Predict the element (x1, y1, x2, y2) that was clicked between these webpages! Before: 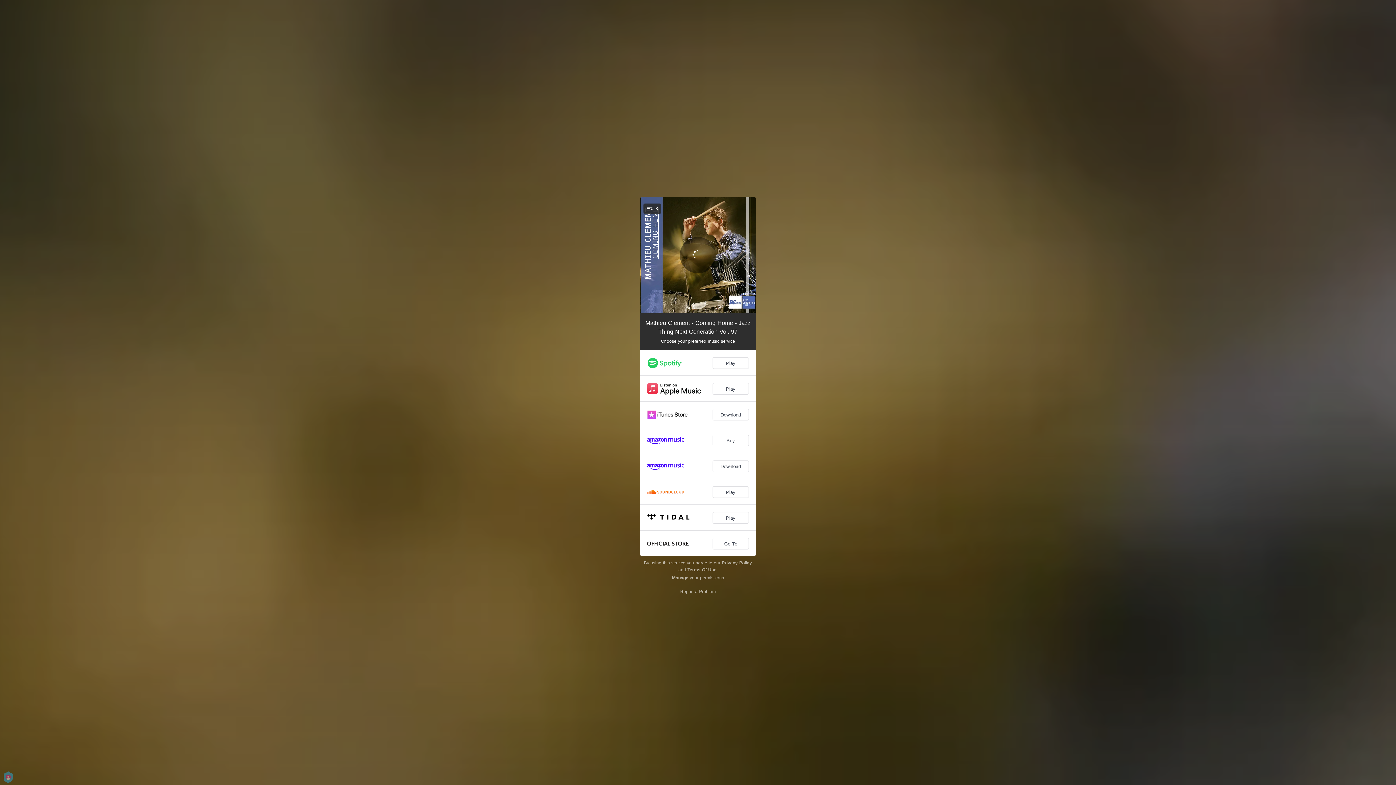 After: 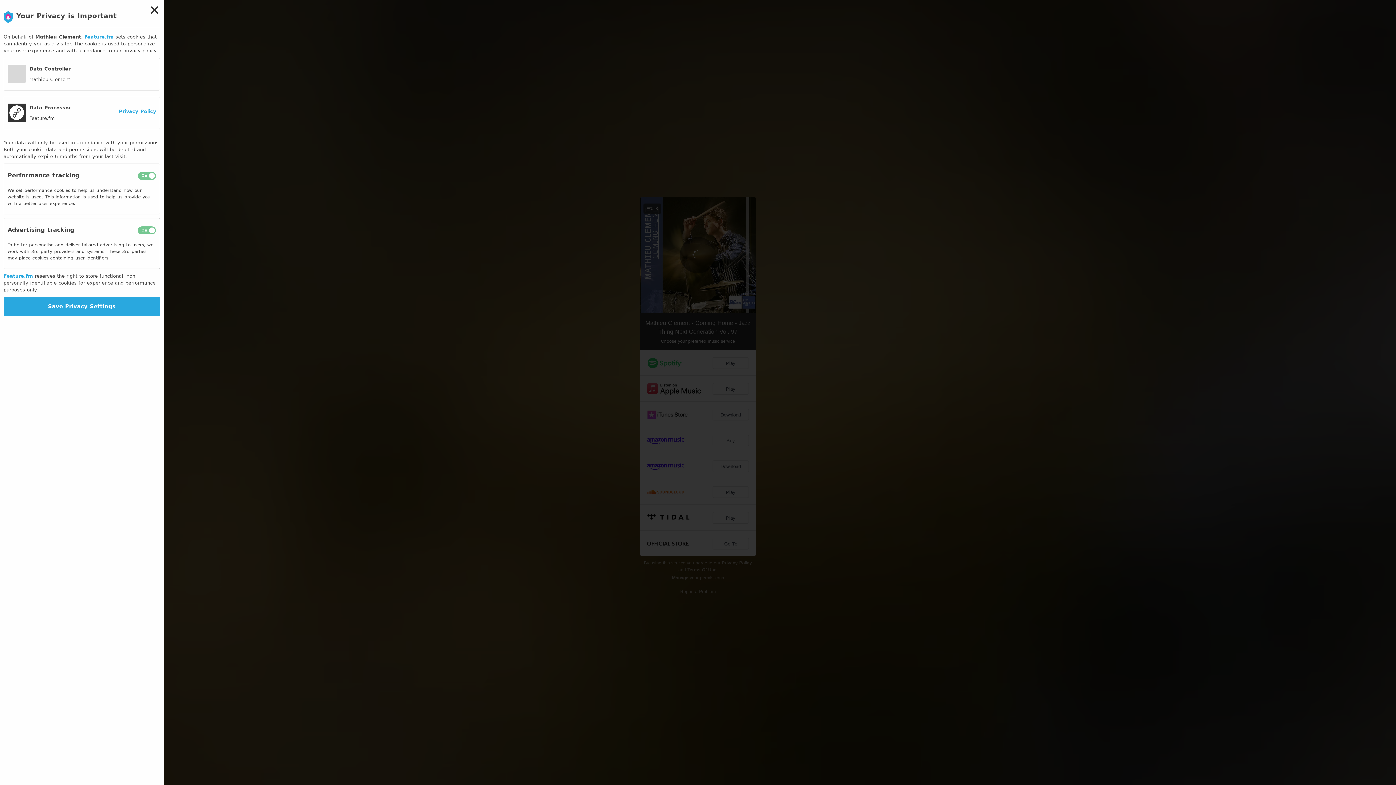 Action: label: Manage bbox: (672, 575, 688, 580)